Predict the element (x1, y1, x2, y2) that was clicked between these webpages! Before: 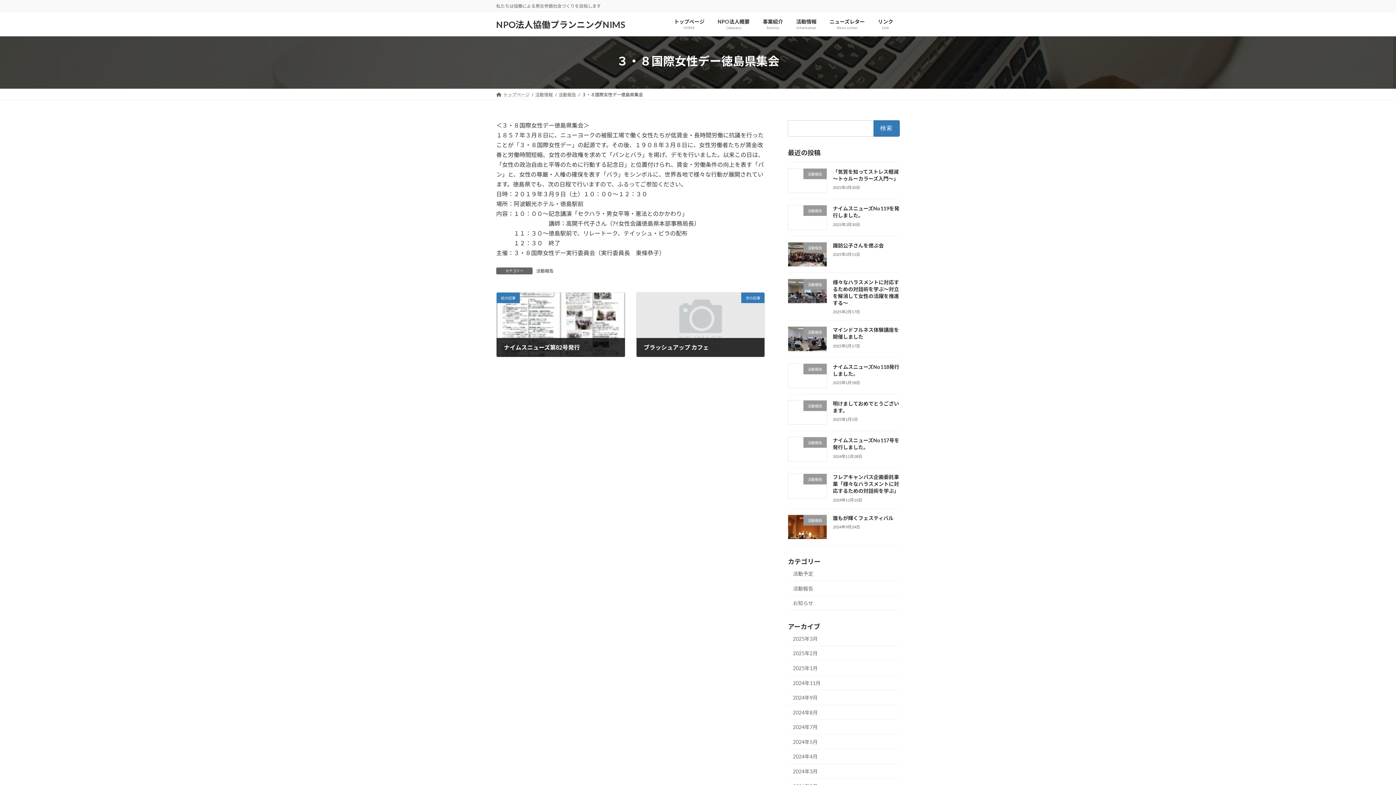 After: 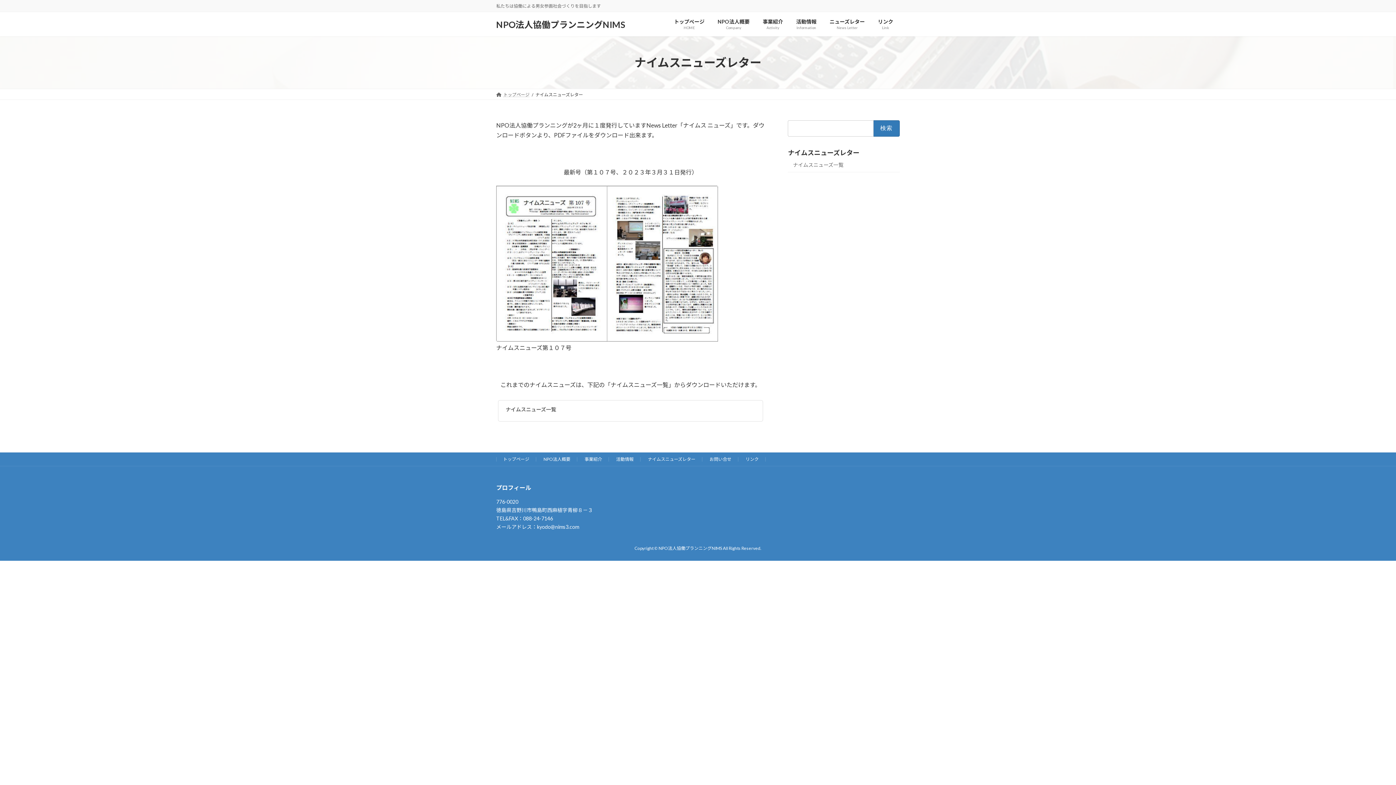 Action: label: ニューズレター
News Letter bbox: (823, 13, 871, 35)